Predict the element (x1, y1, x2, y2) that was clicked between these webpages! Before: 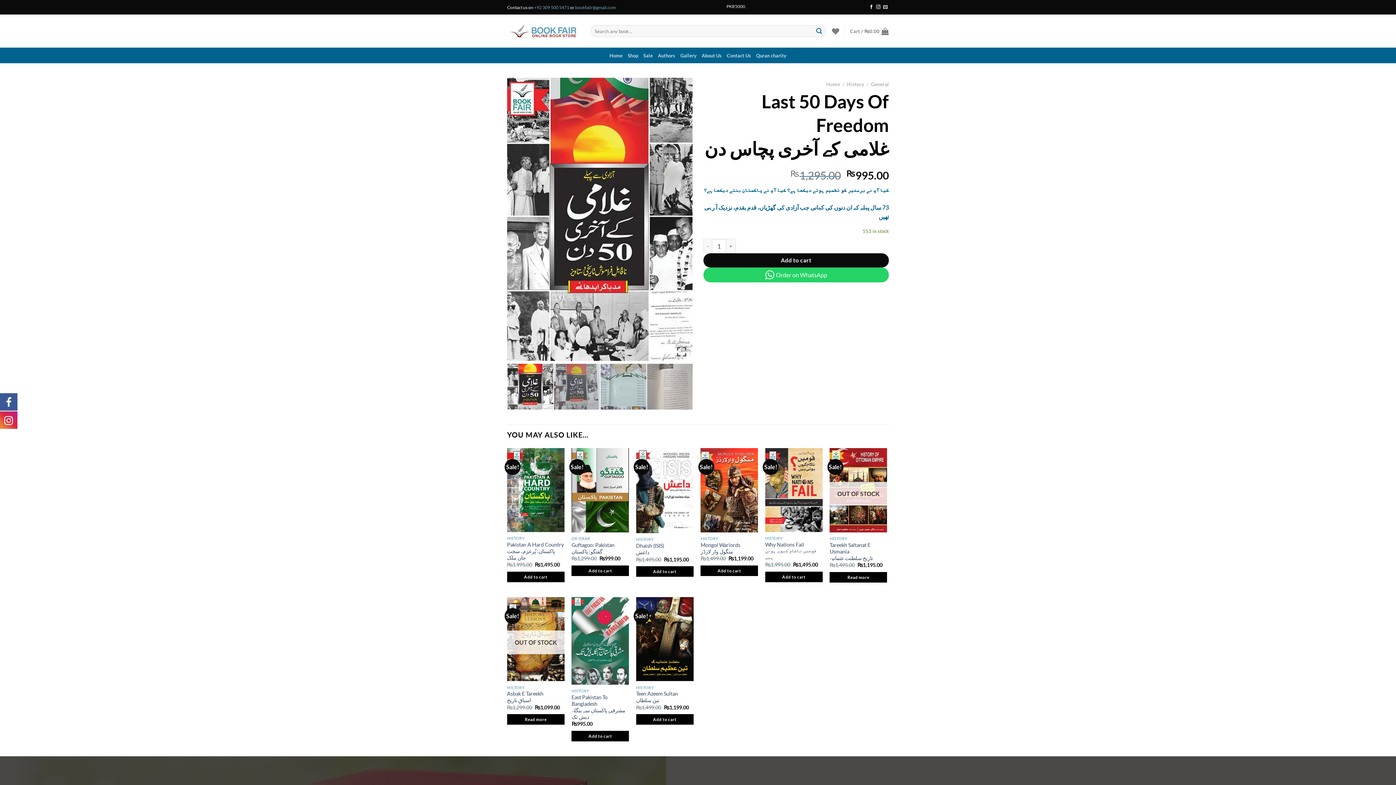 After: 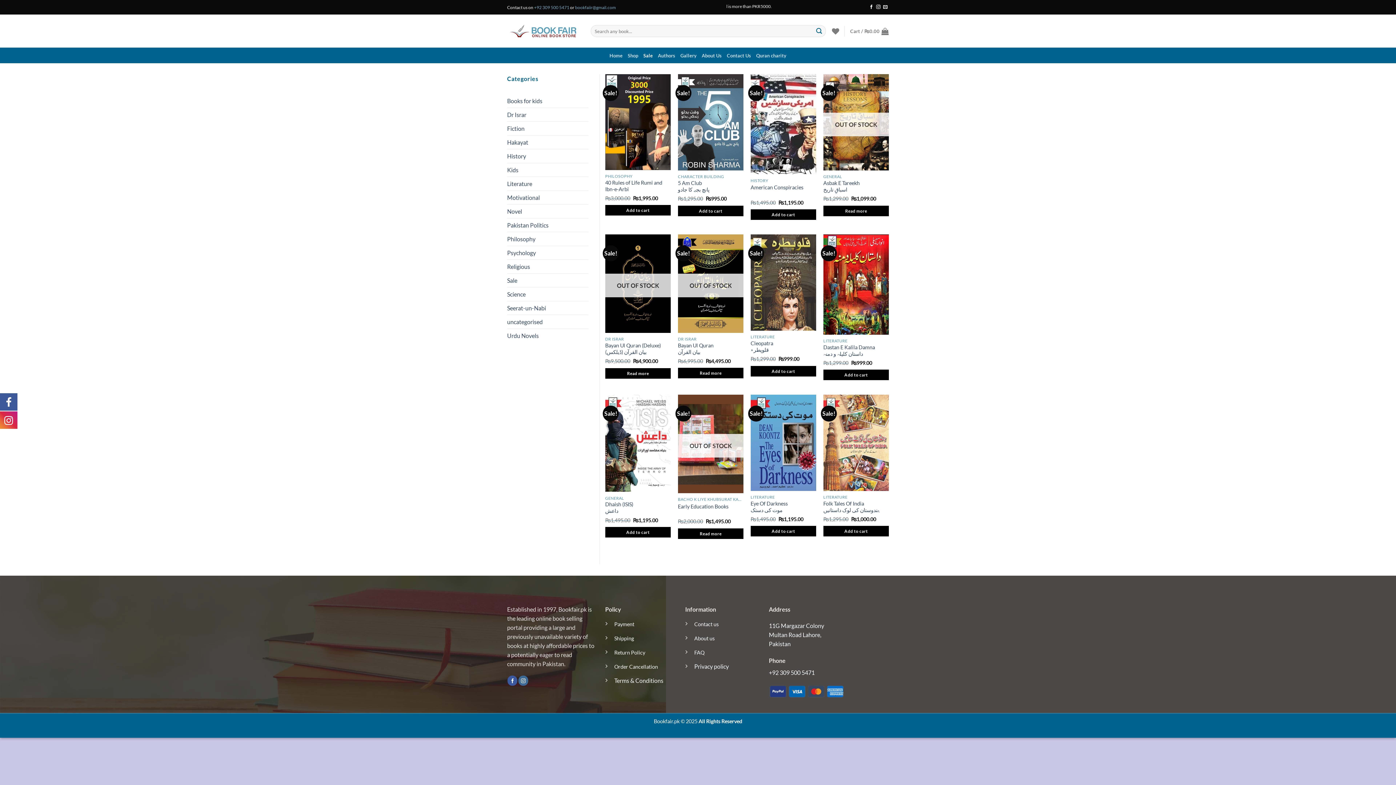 Action: label: Sale bbox: (643, 48, 653, 62)